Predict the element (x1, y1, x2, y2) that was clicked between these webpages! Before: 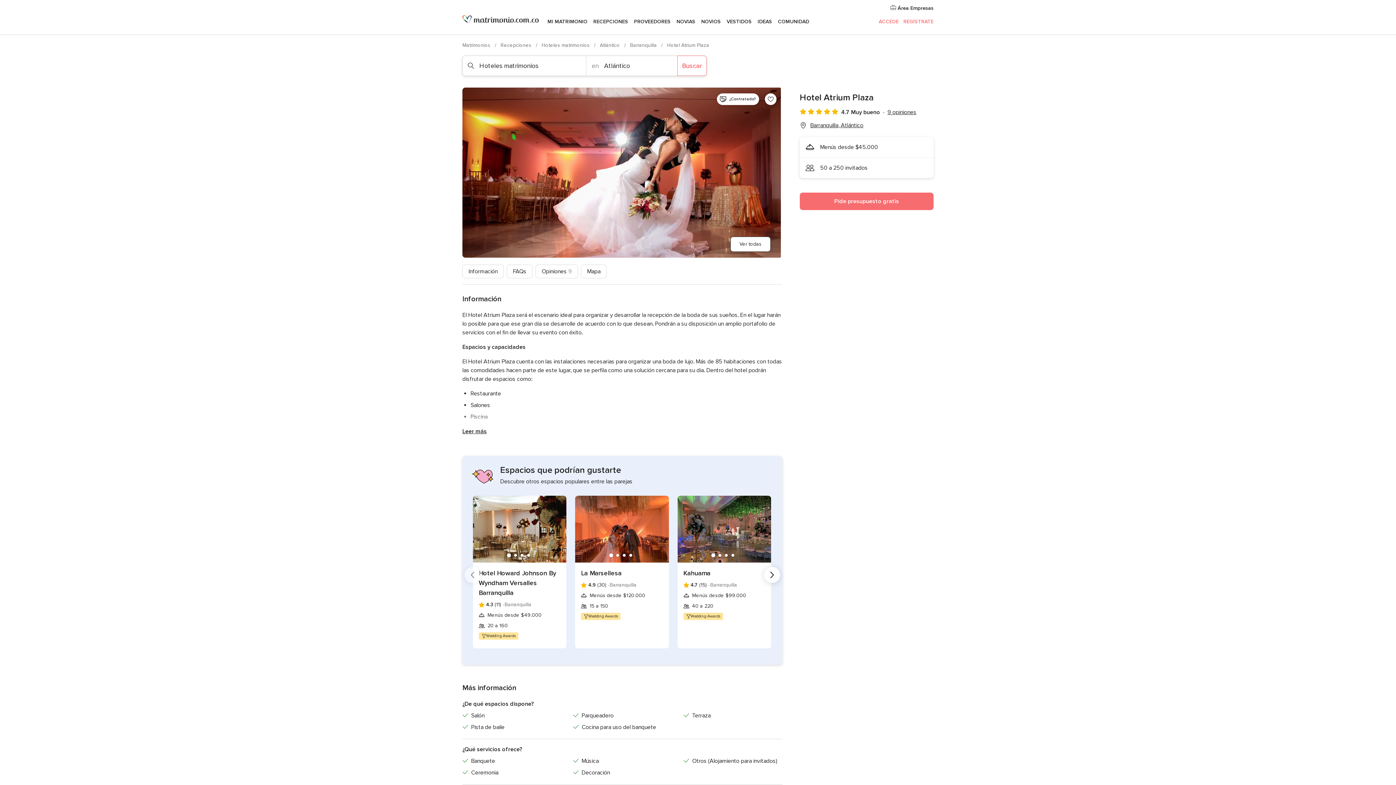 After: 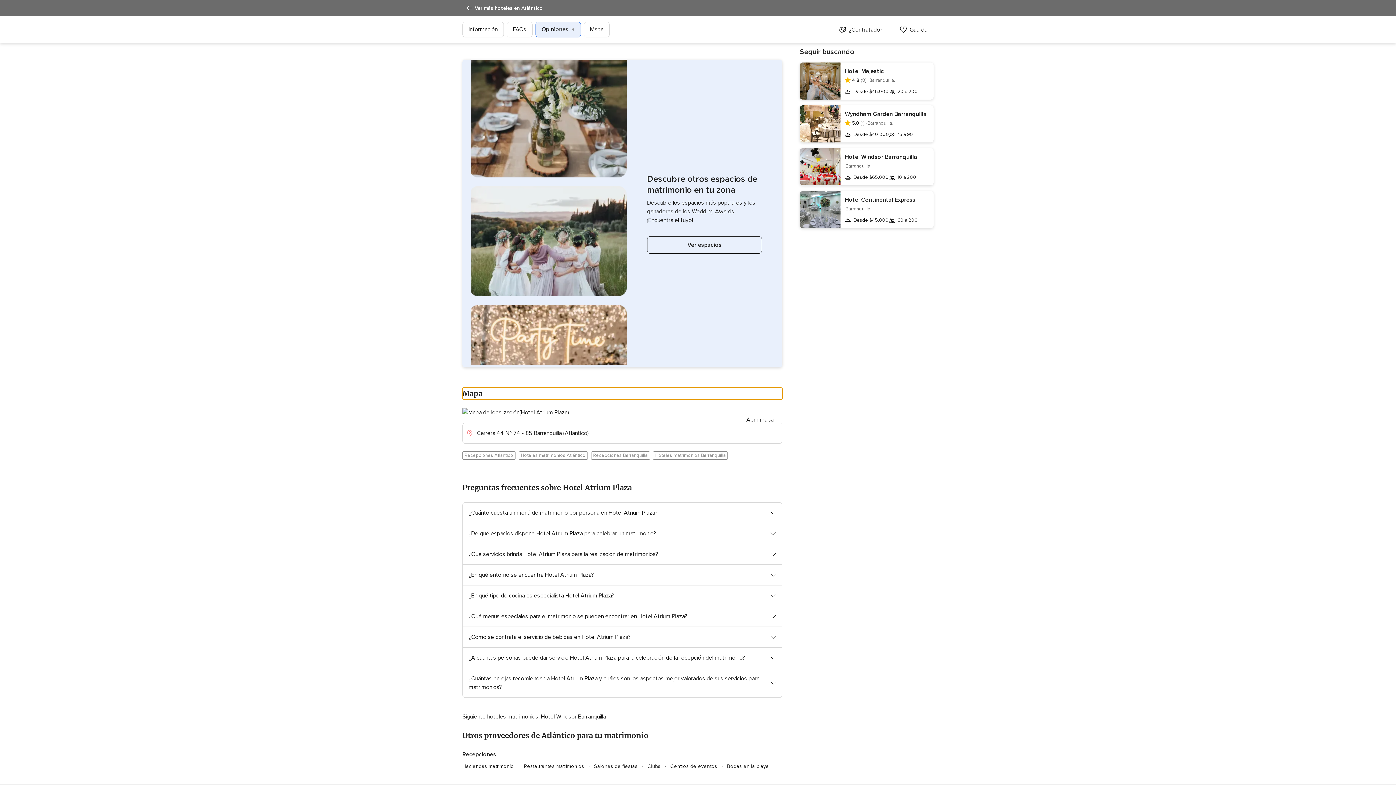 Action: label: Mapa bbox: (581, 264, 606, 278)